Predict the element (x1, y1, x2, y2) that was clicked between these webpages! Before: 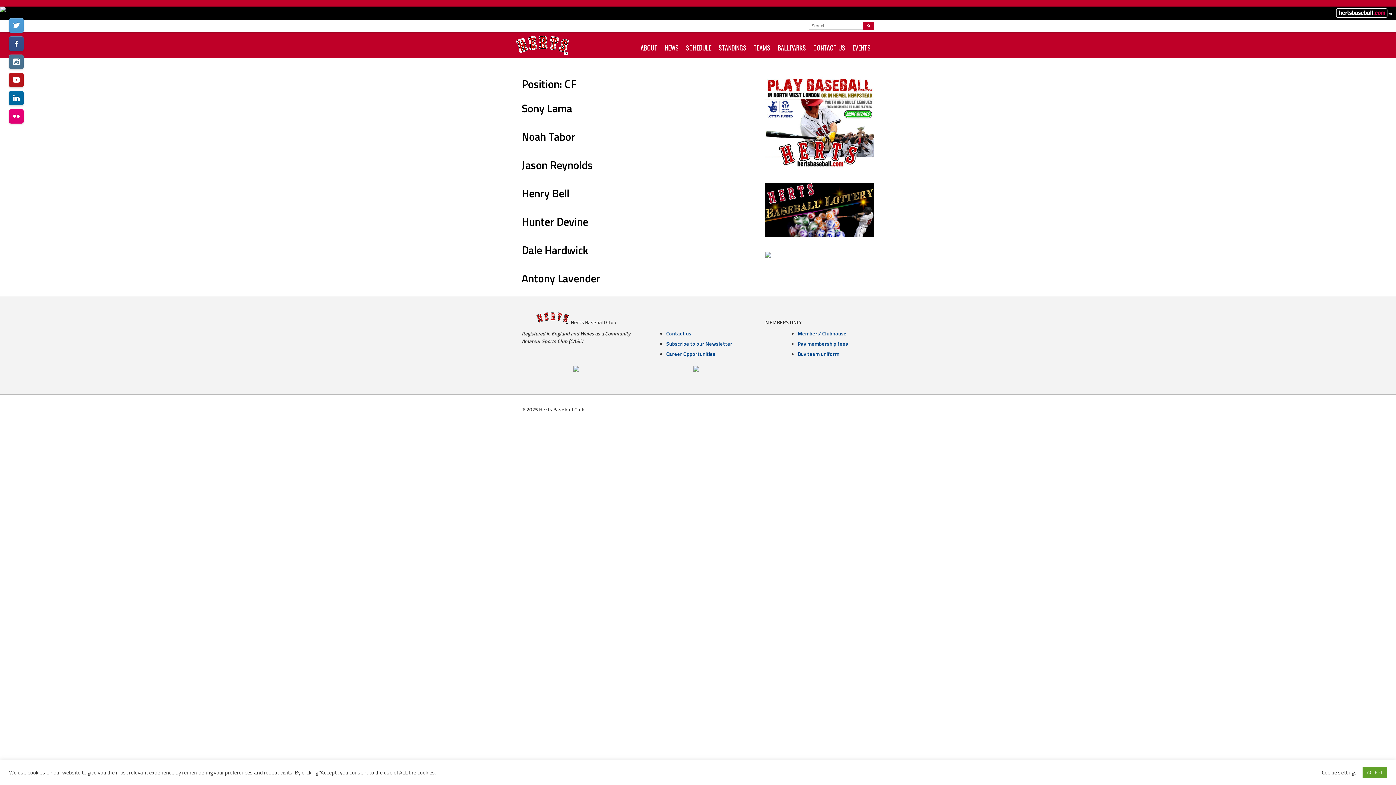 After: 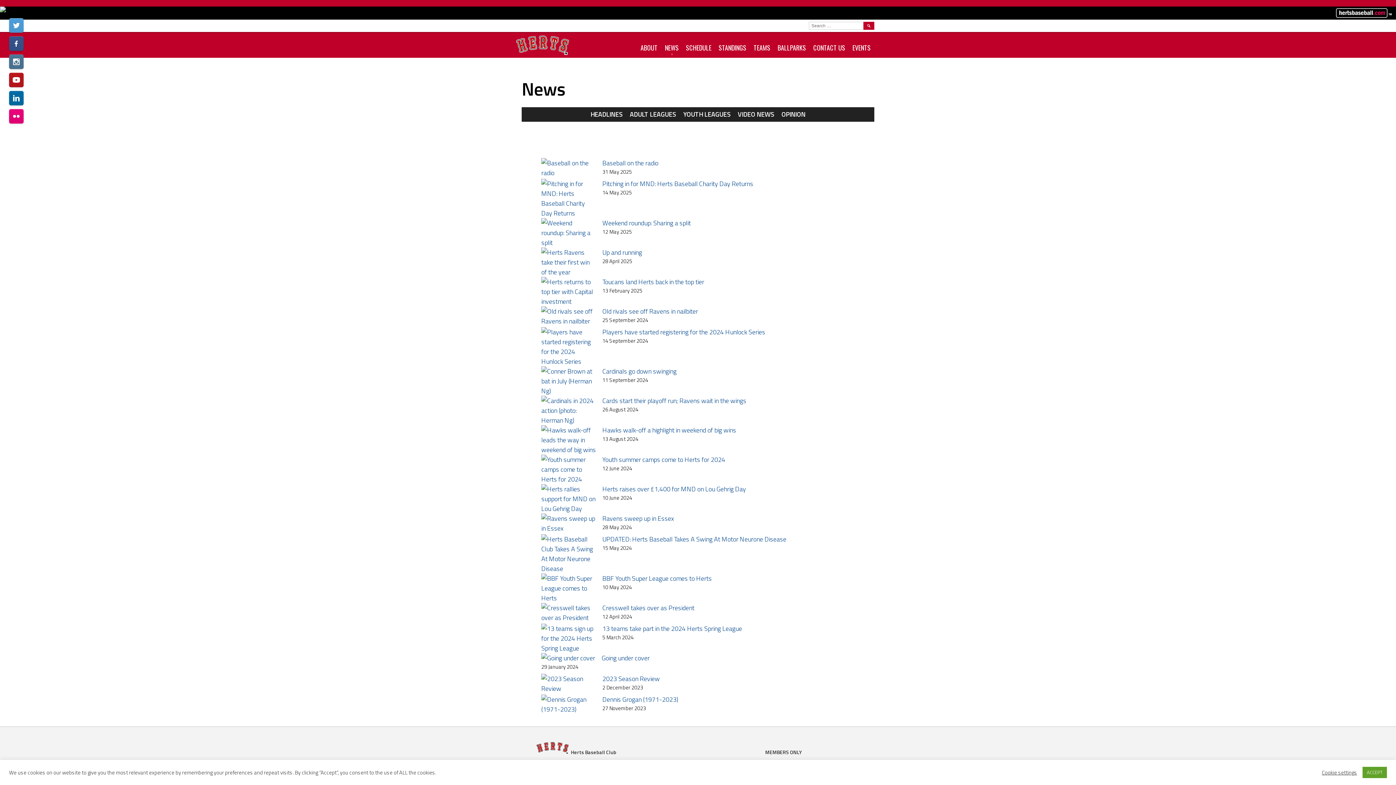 Action: label: NEWS bbox: (661, 31, 682, 57)